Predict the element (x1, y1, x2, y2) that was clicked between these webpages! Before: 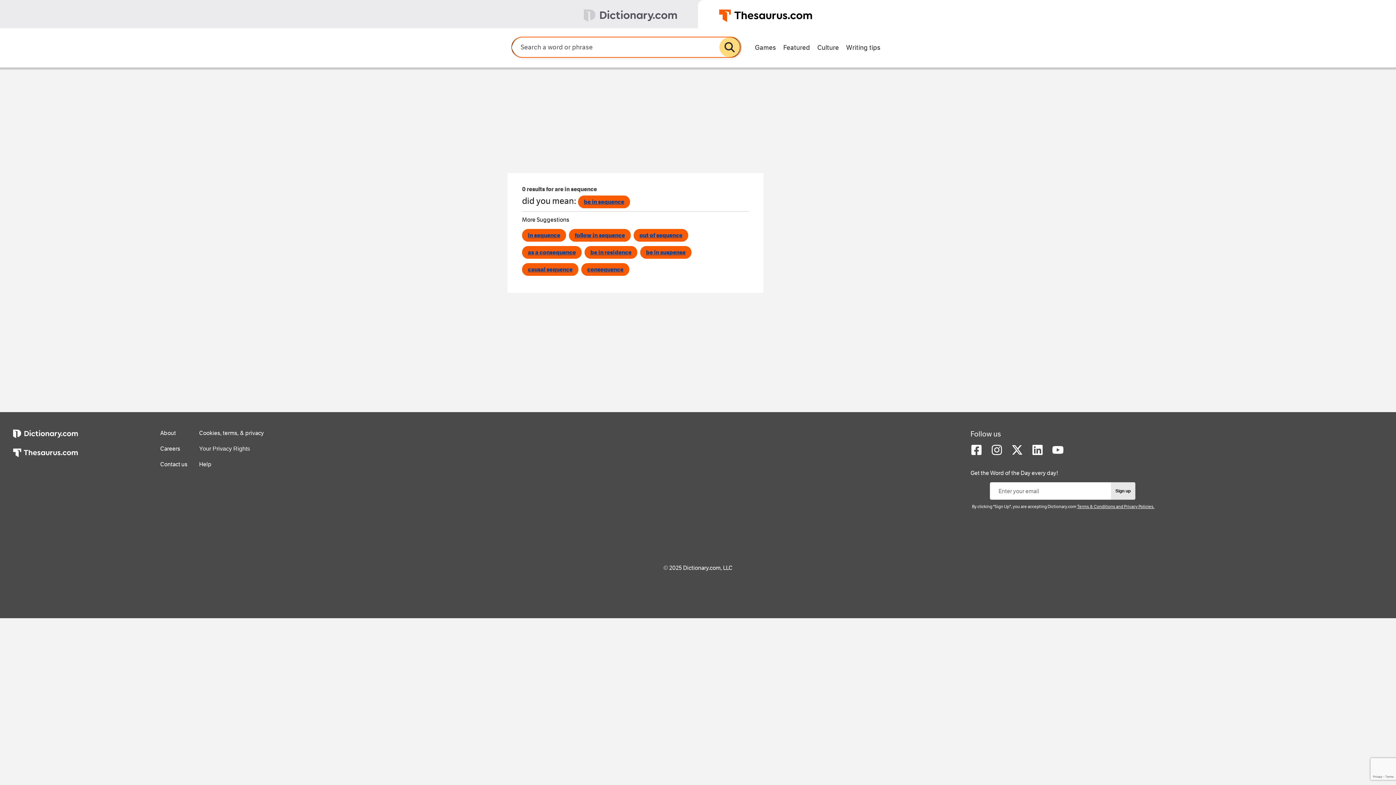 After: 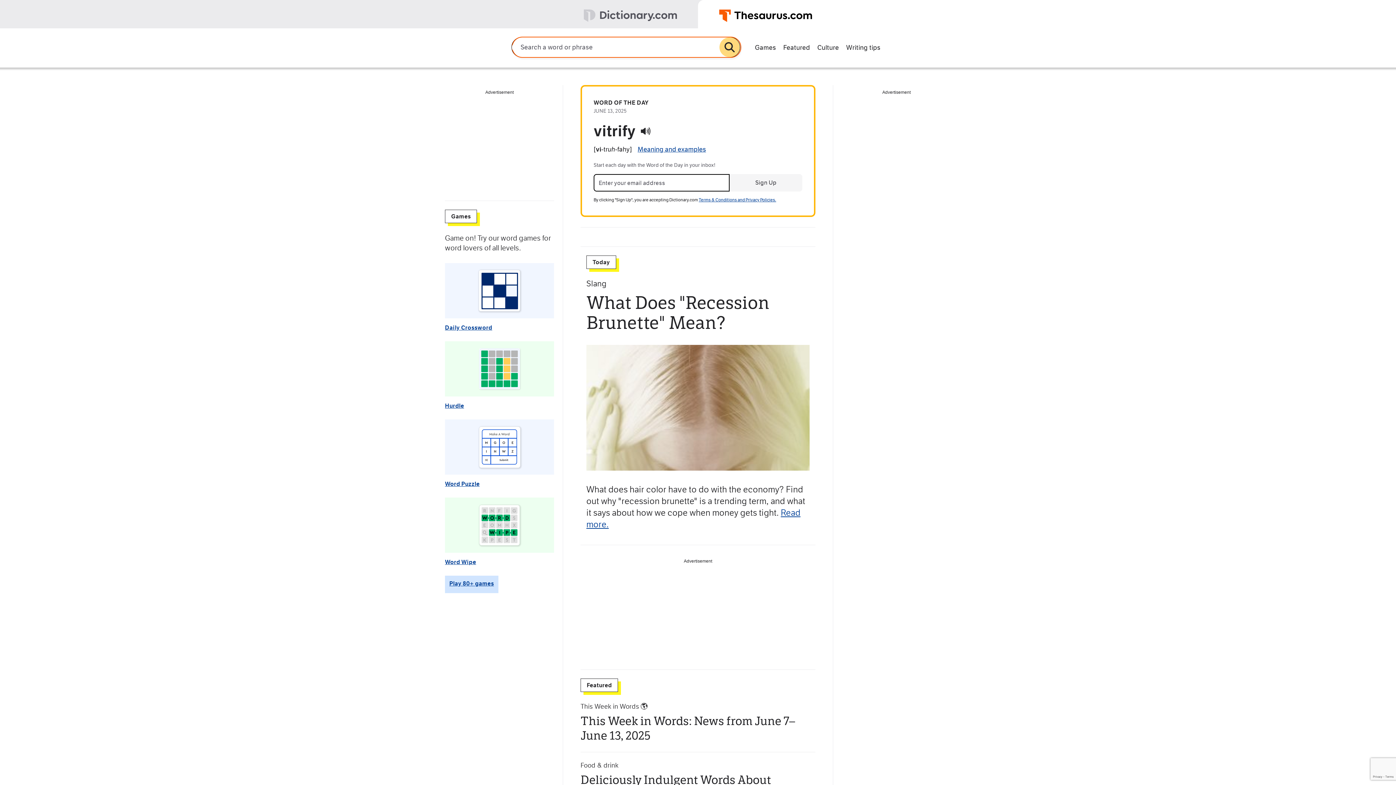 Action: label: https://www.thesaurus.com bbox: (13, 448, 77, 467)